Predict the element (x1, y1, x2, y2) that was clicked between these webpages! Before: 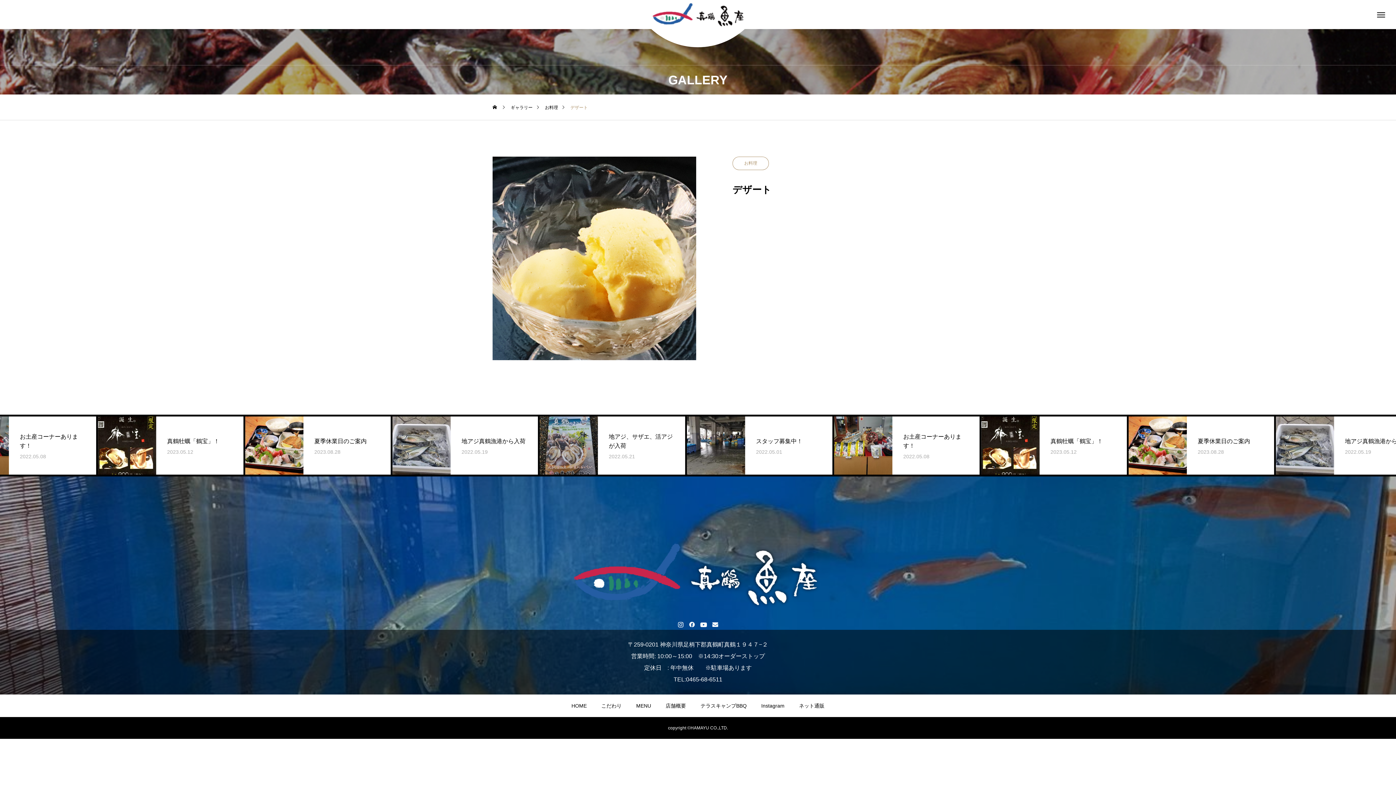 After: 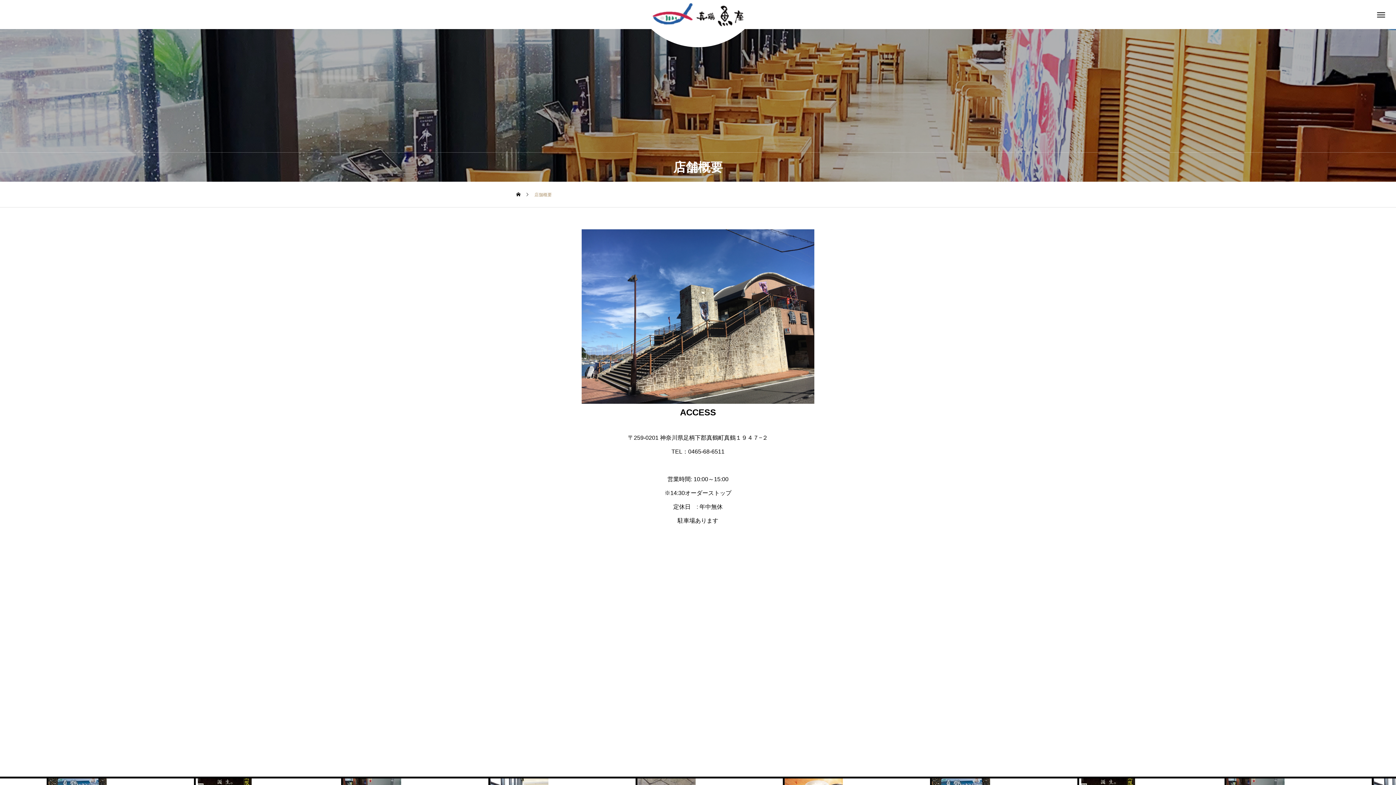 Action: label: 店舗概要 bbox: (665, 694, 686, 717)